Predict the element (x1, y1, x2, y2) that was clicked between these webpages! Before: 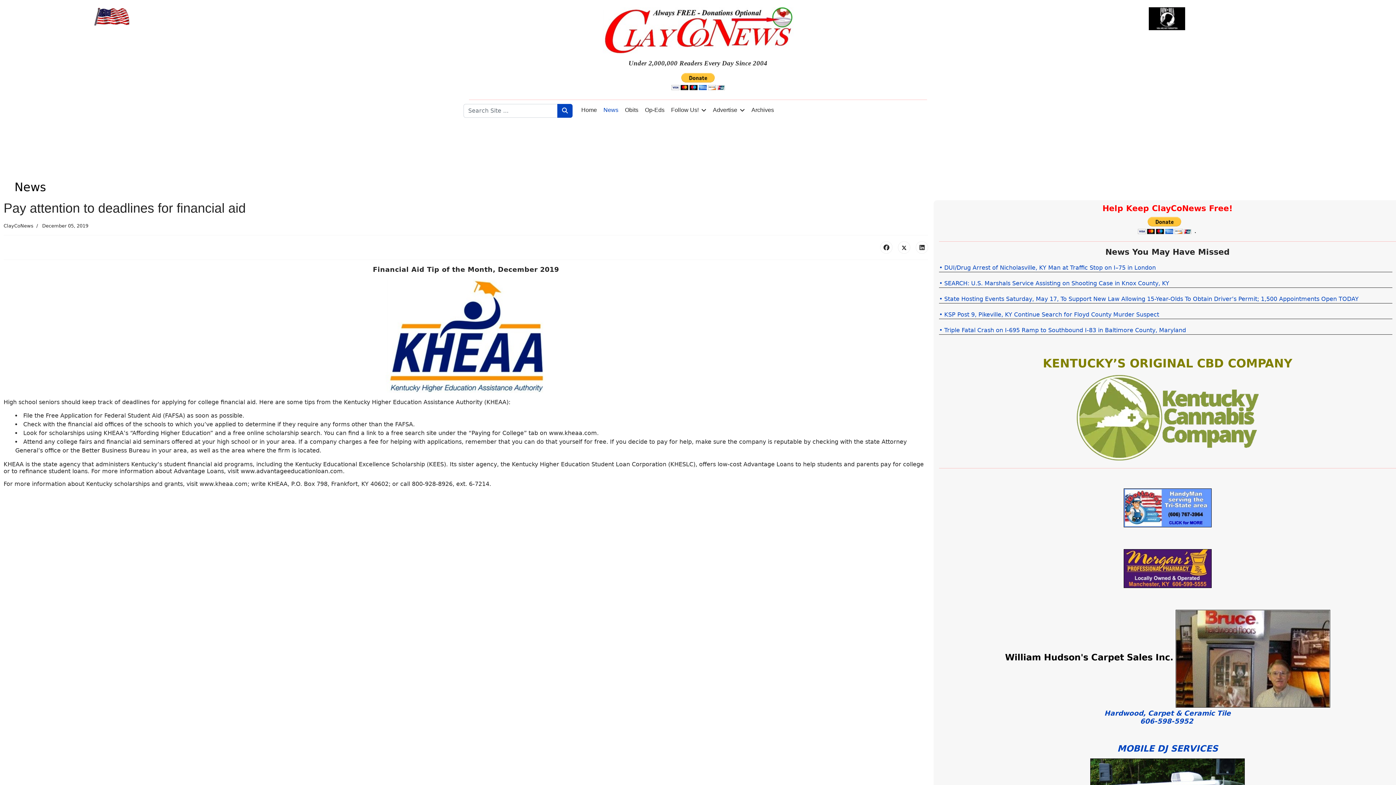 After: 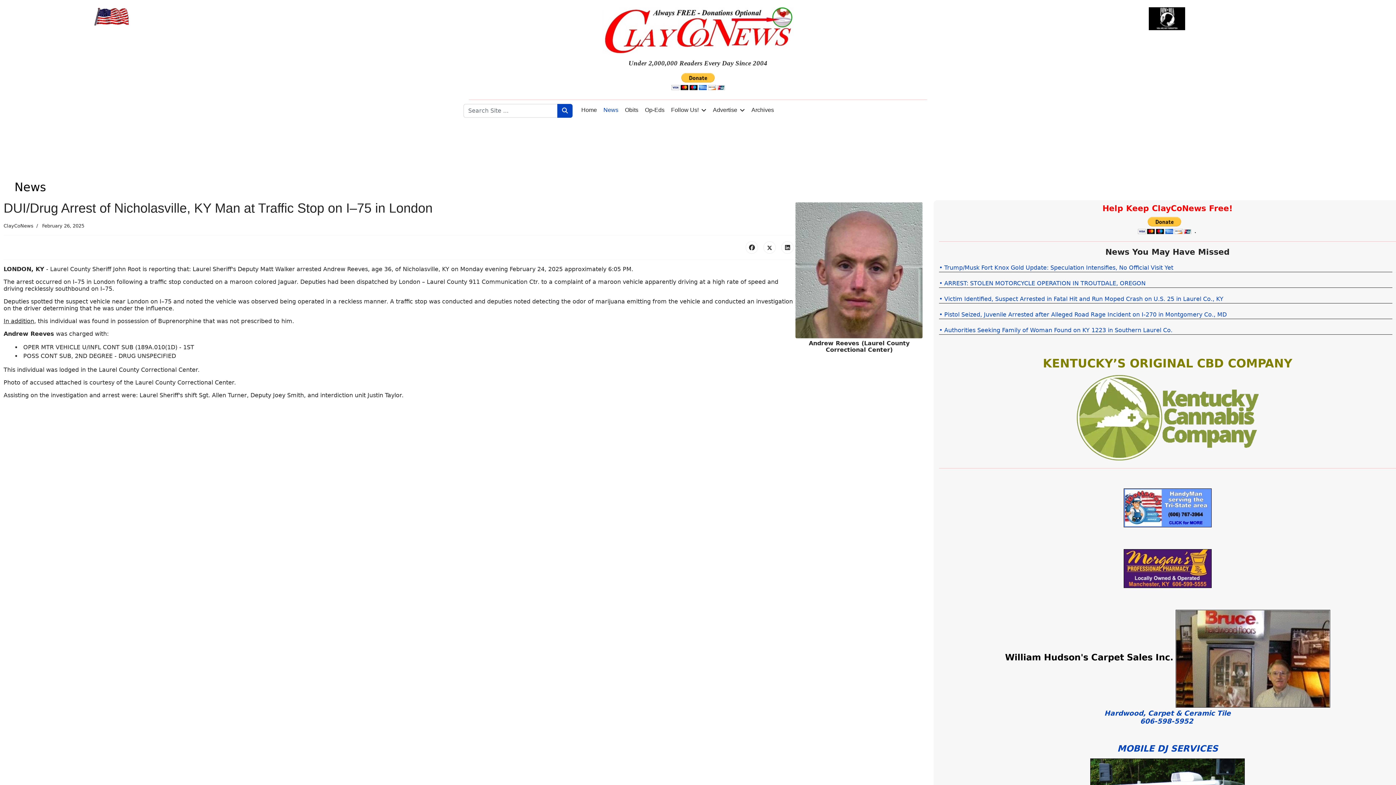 Action: label: Read more about DUI/Drug Arrest of Nicholasville, KY Man at Traffic Stop on I–75 in London bbox: (939, 264, 1156, 271)